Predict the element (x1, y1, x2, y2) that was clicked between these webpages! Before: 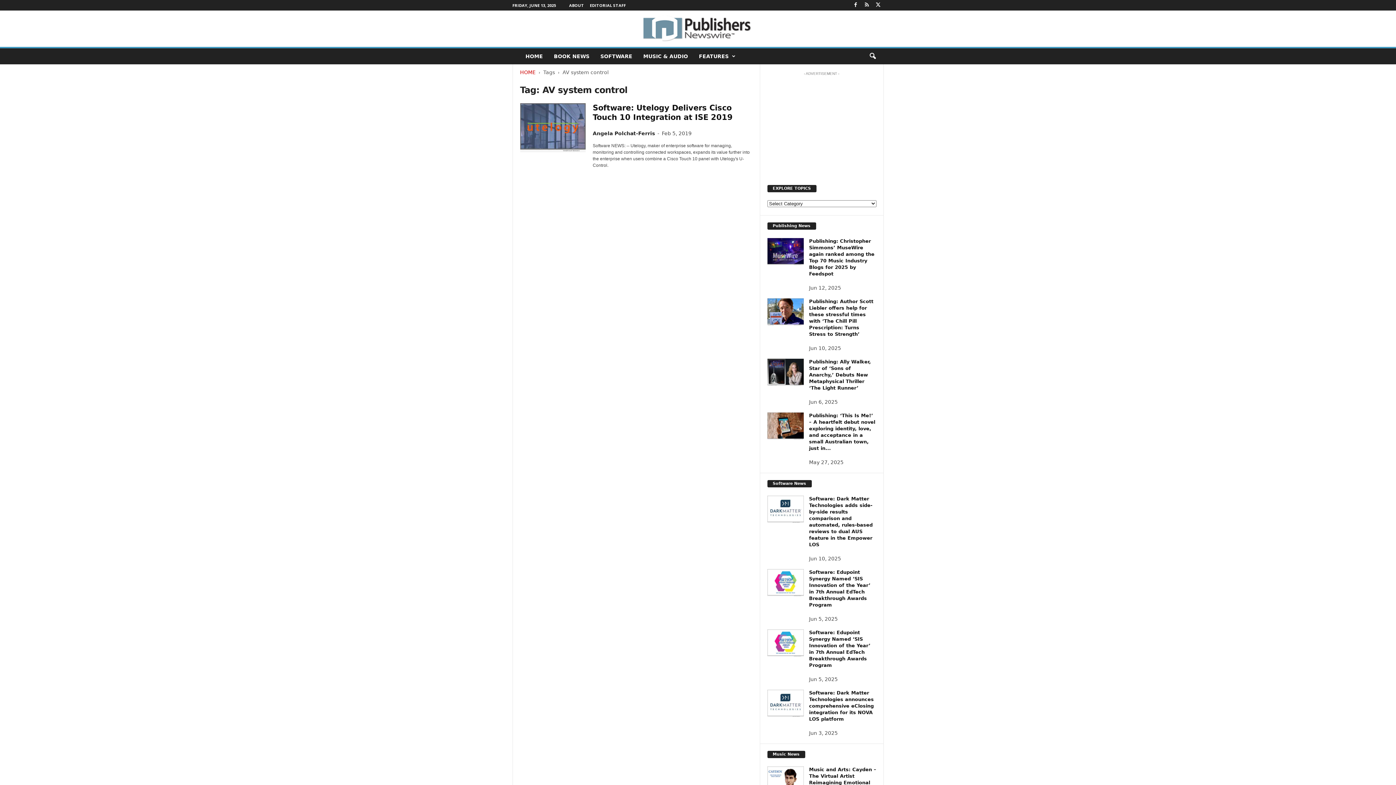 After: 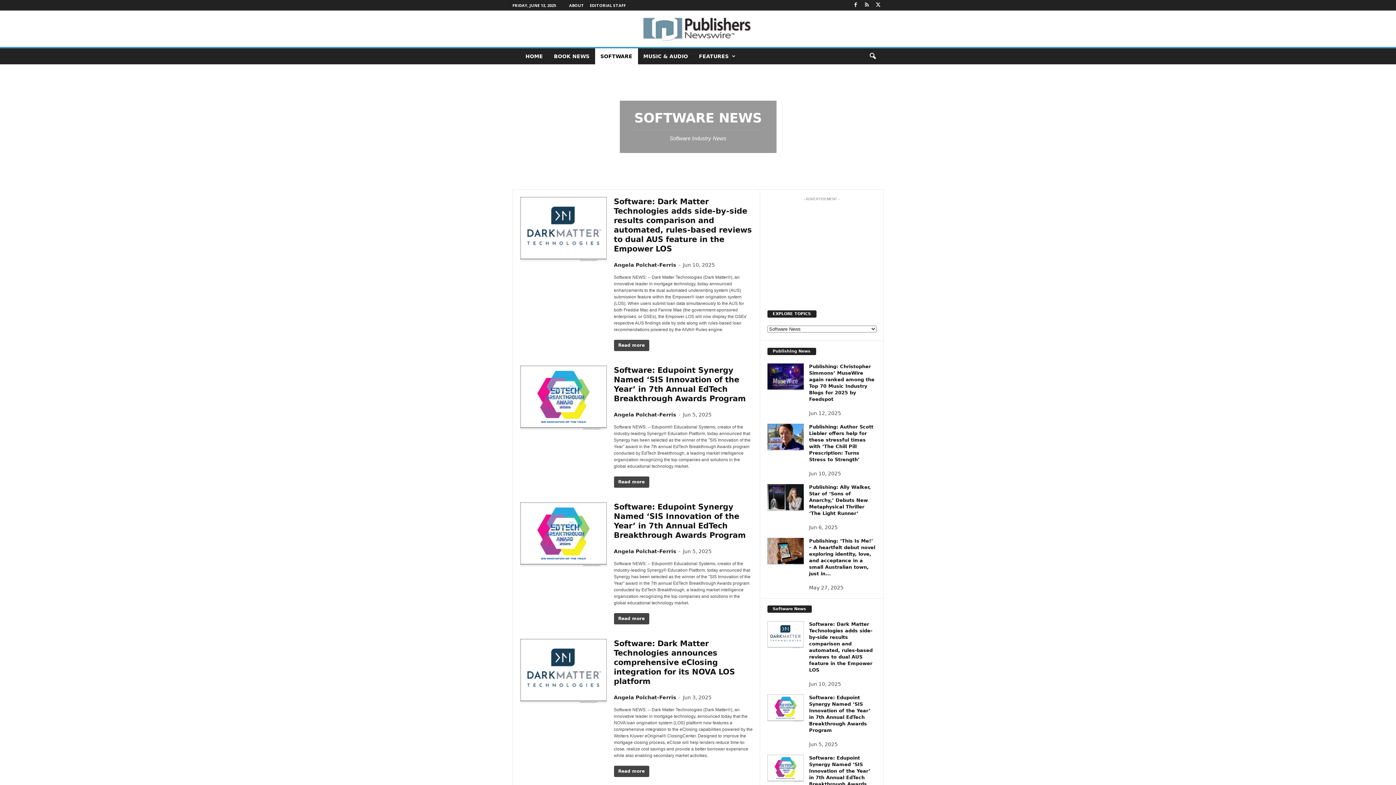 Action: label: SOFTWARE bbox: (595, 48, 638, 64)